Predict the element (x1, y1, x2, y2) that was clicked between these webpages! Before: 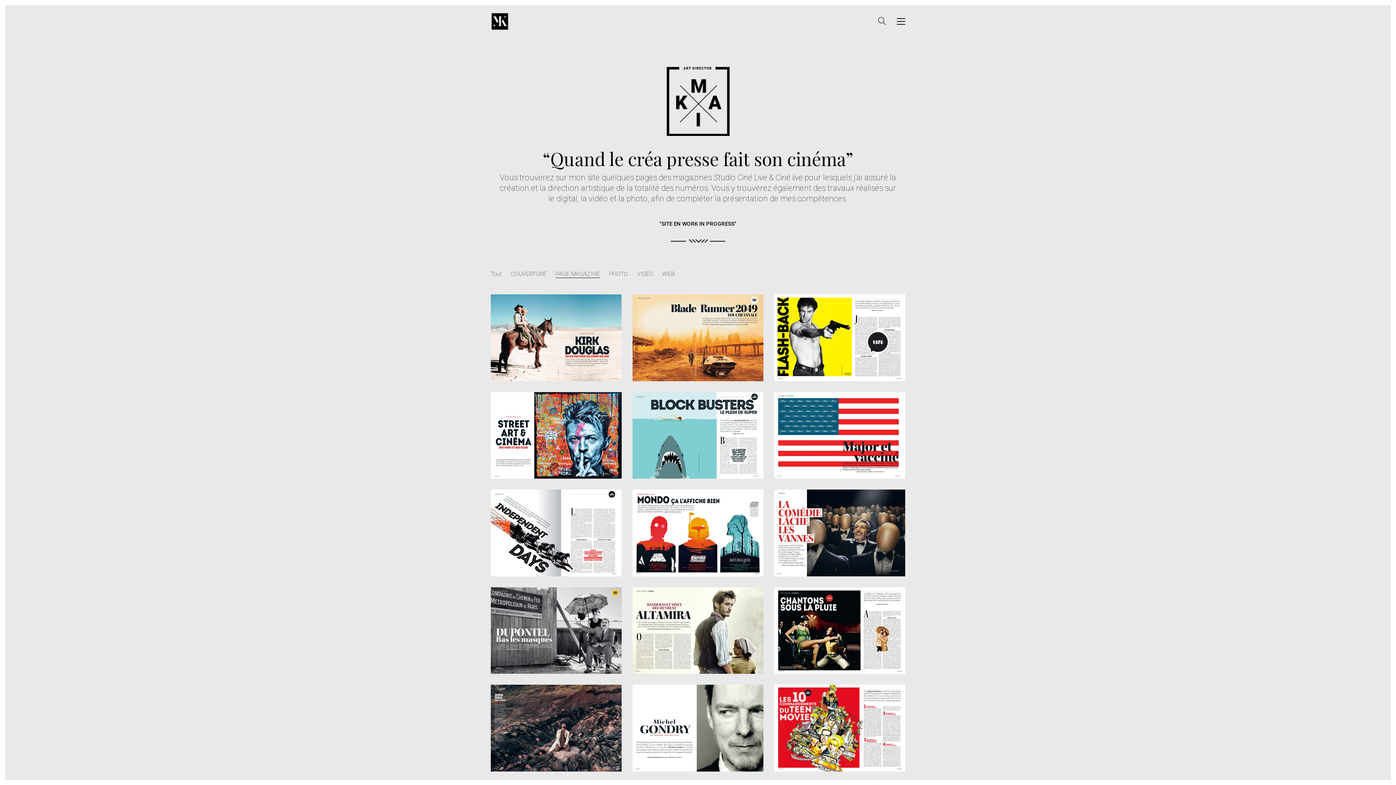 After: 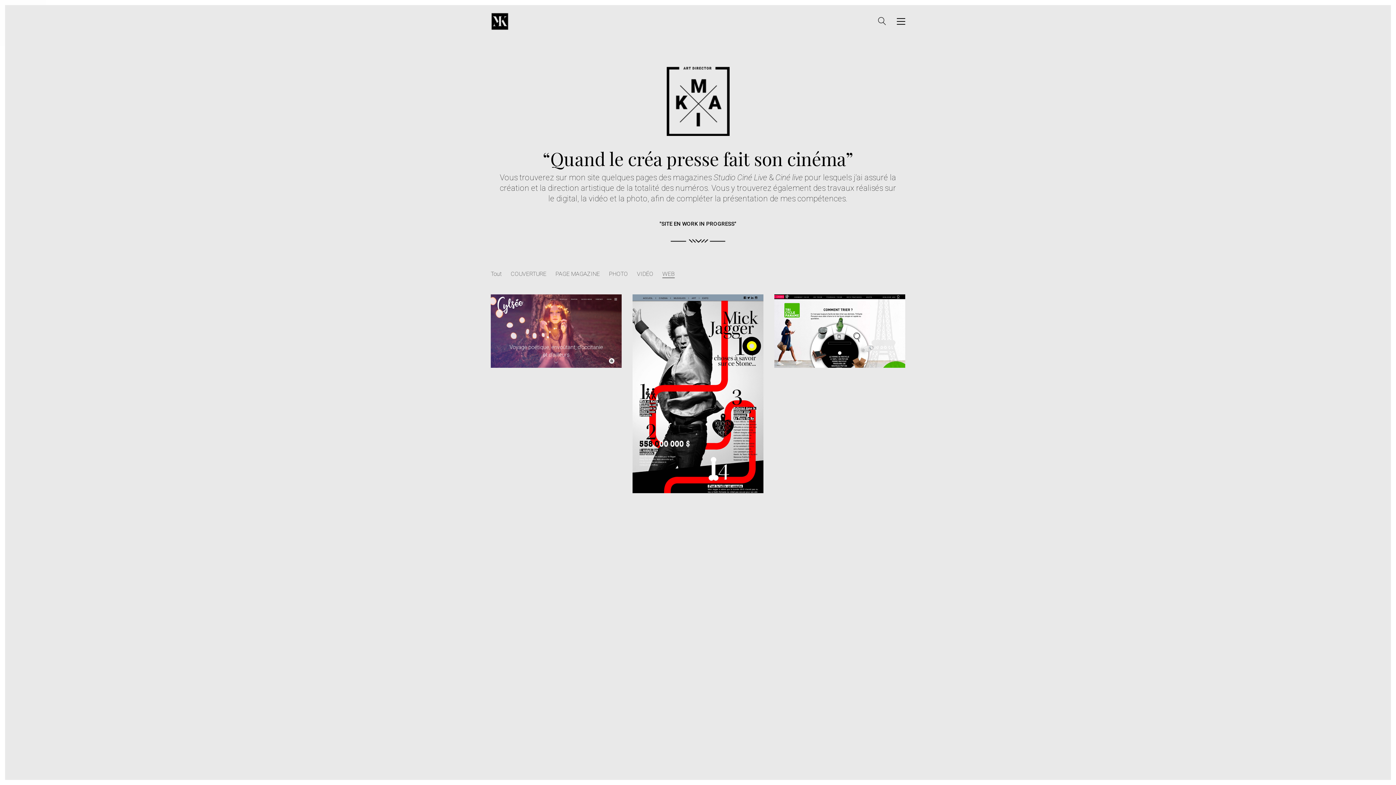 Action: bbox: (662, 270, 674, 277) label: WEB